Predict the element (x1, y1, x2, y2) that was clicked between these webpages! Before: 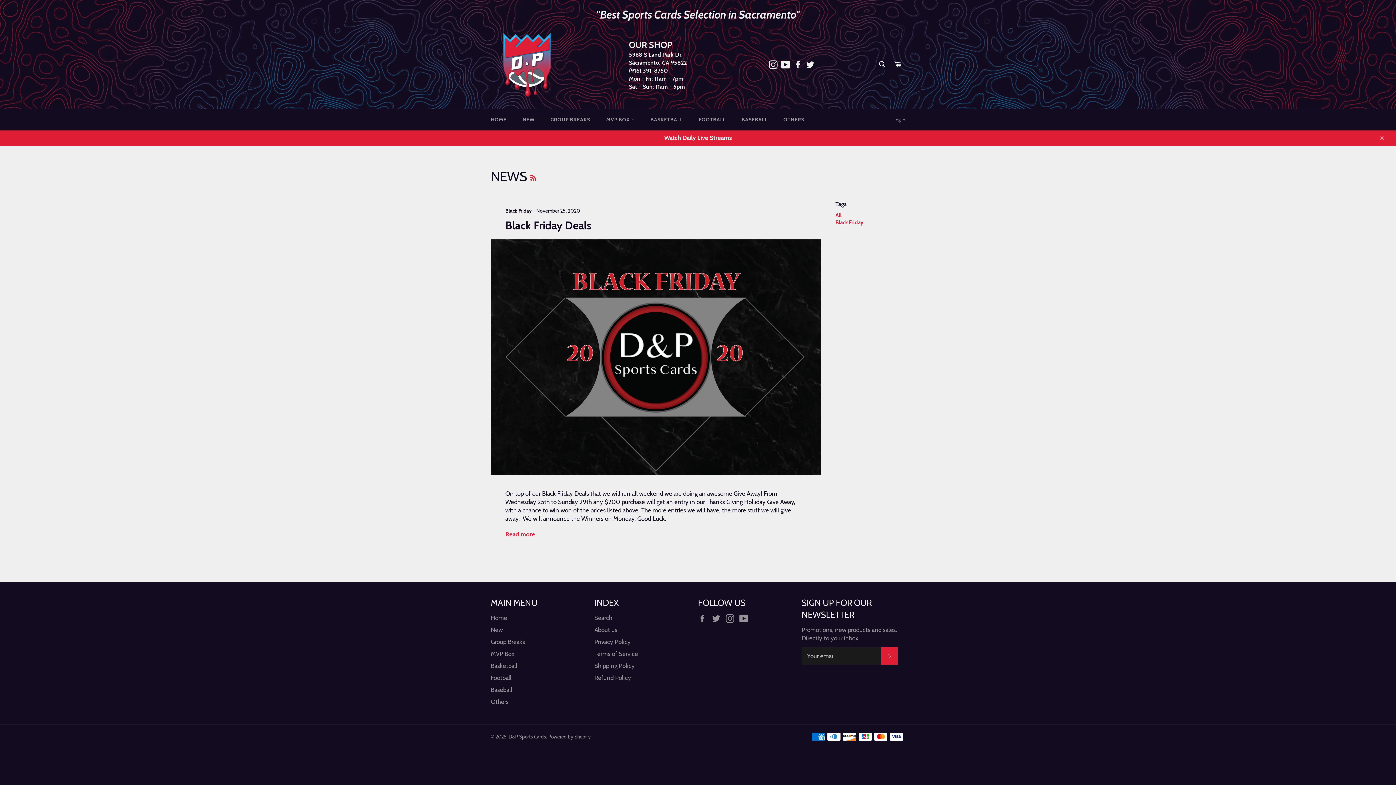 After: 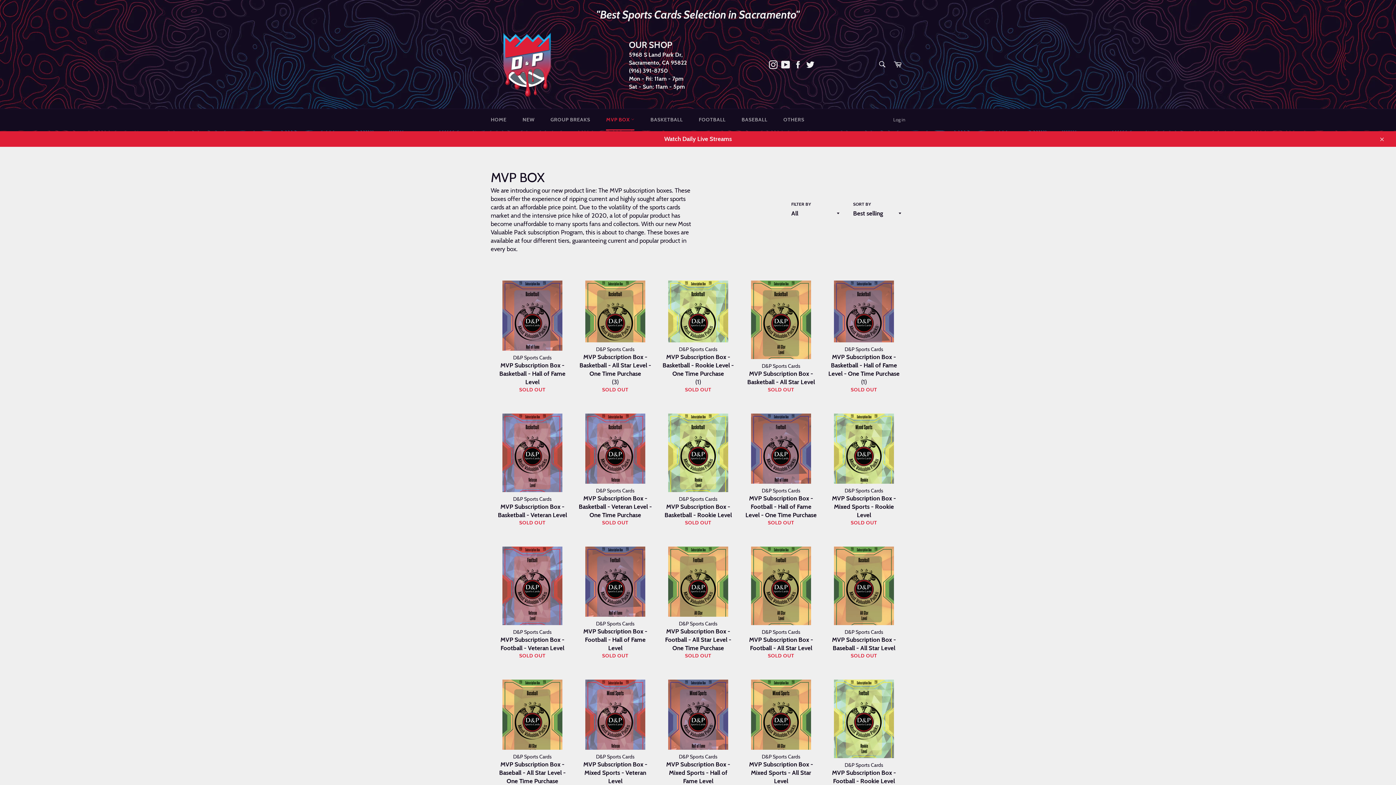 Action: bbox: (490, 650, 514, 657) label: MVP Box